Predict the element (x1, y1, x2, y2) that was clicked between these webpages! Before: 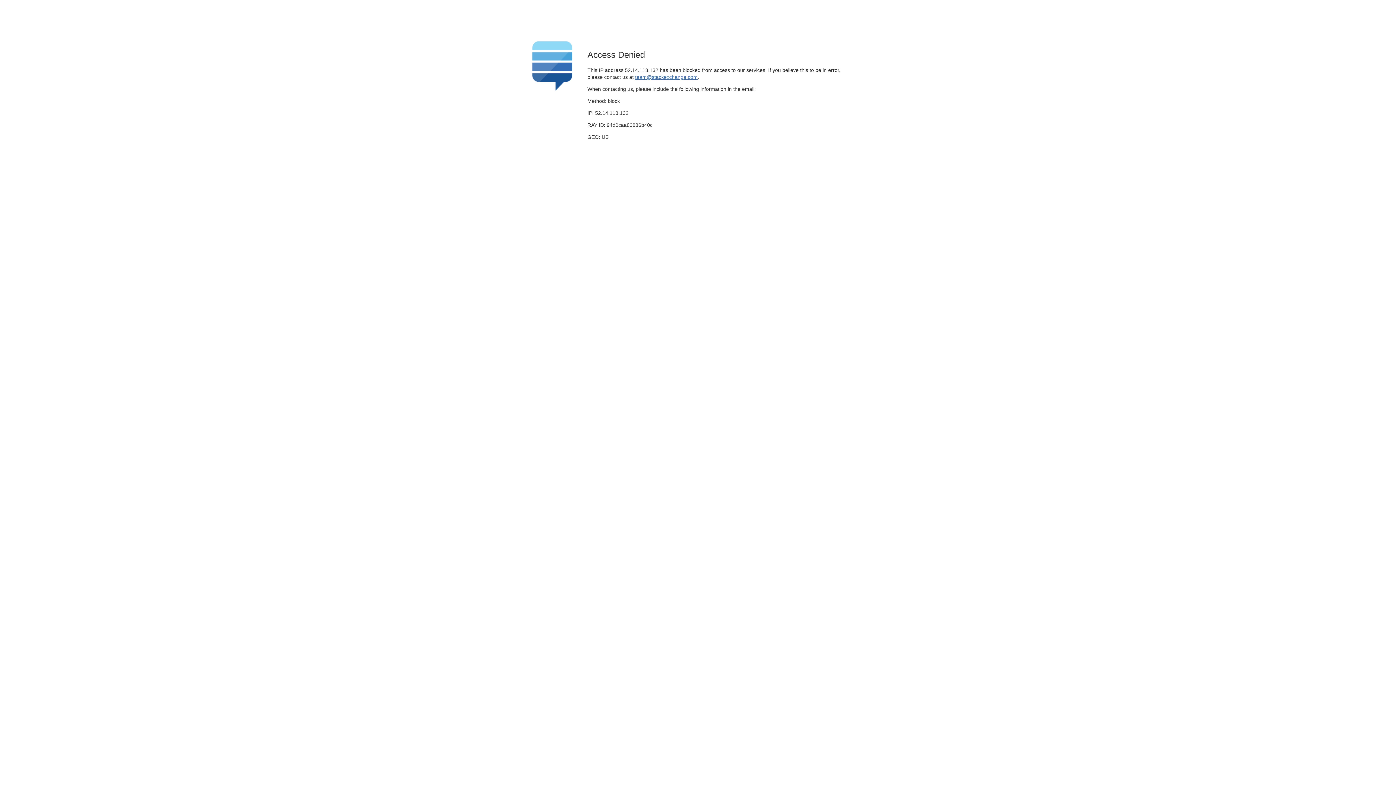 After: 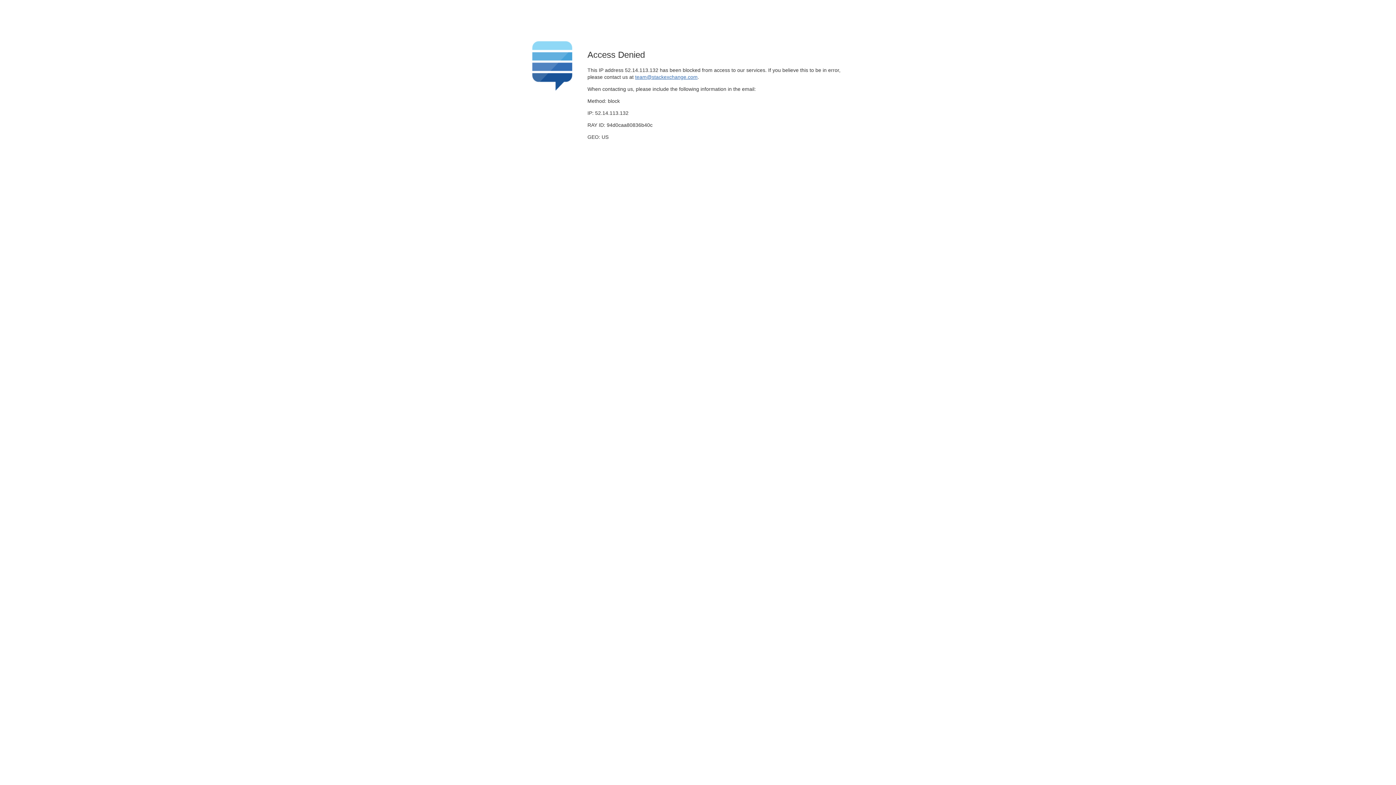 Action: bbox: (635, 74, 697, 79) label: team@stackexchange.com